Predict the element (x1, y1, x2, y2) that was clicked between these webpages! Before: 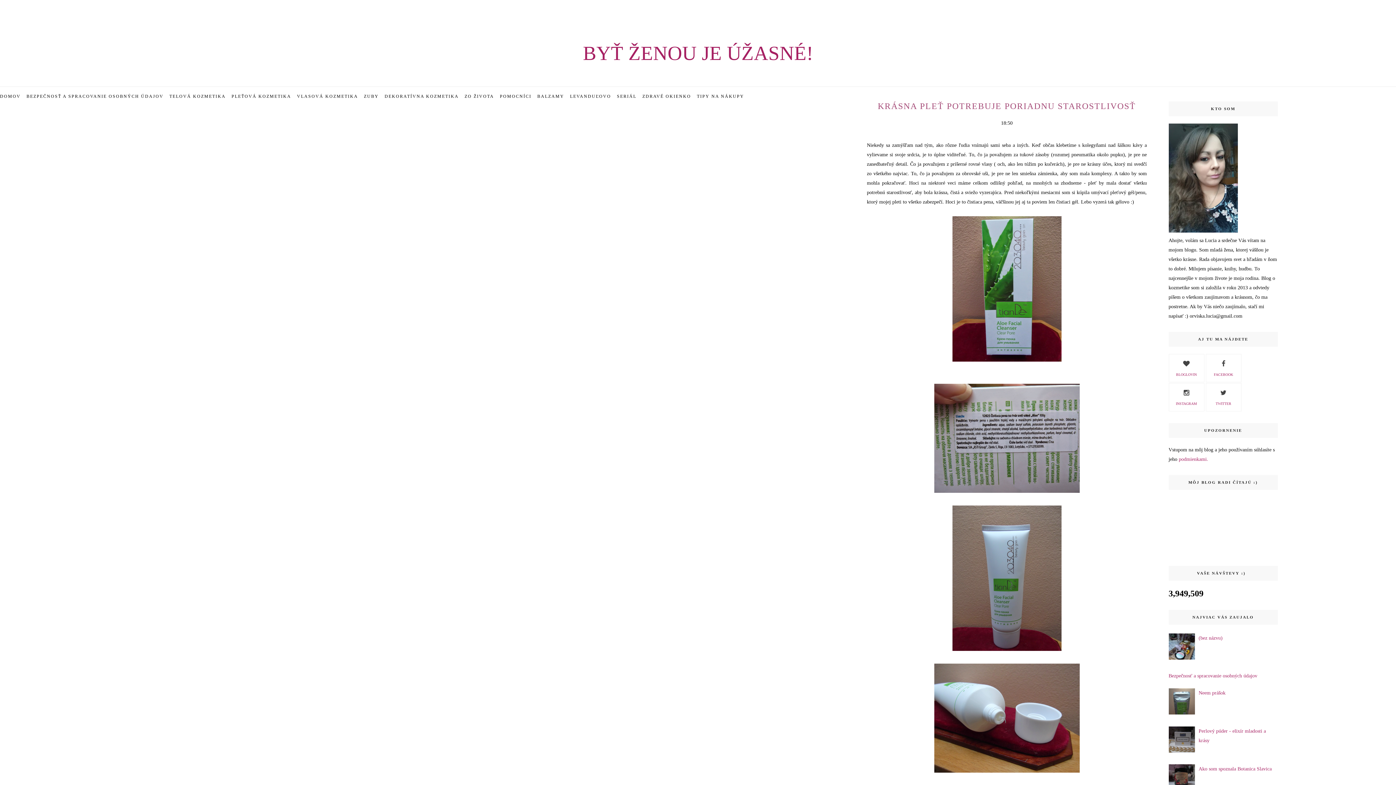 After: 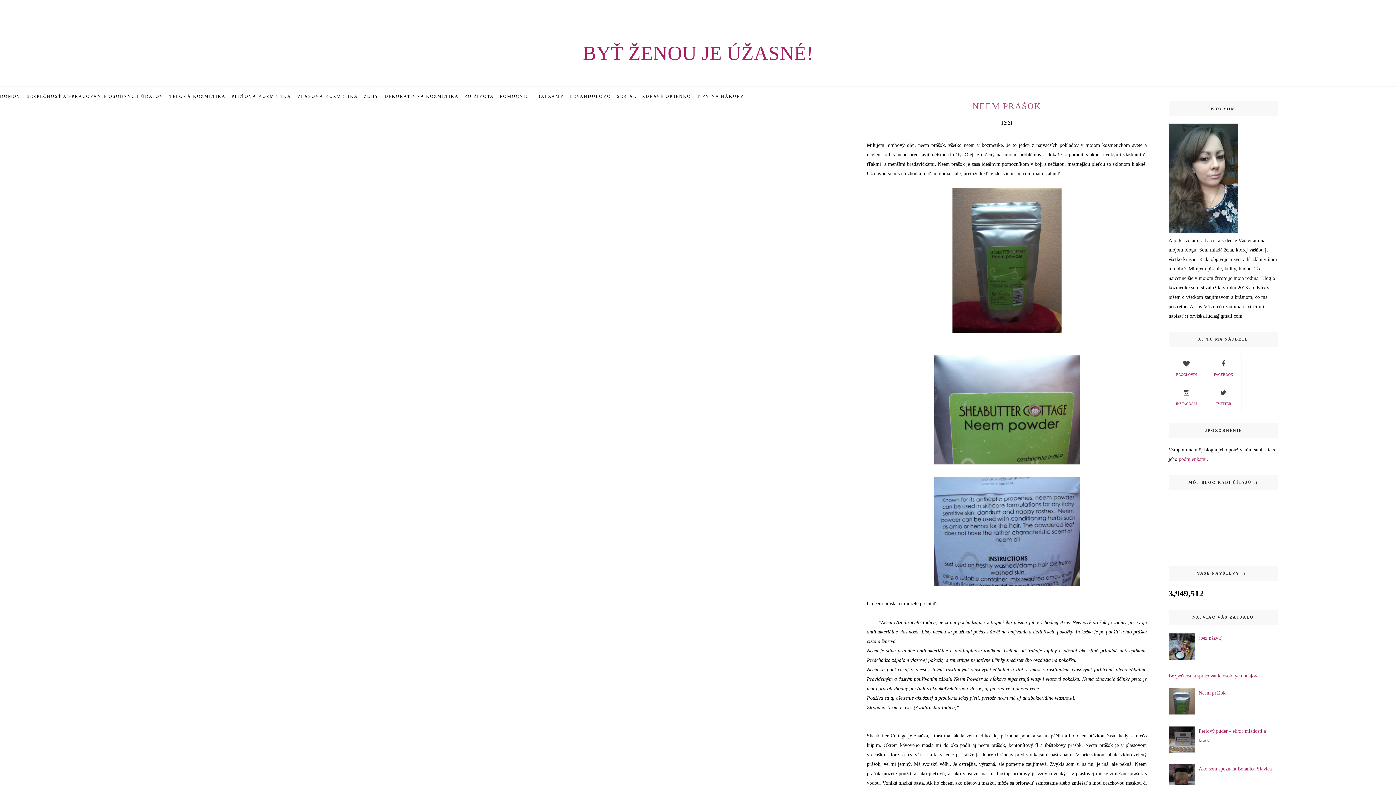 Action: label: Neem prášok bbox: (1198, 690, 1225, 696)